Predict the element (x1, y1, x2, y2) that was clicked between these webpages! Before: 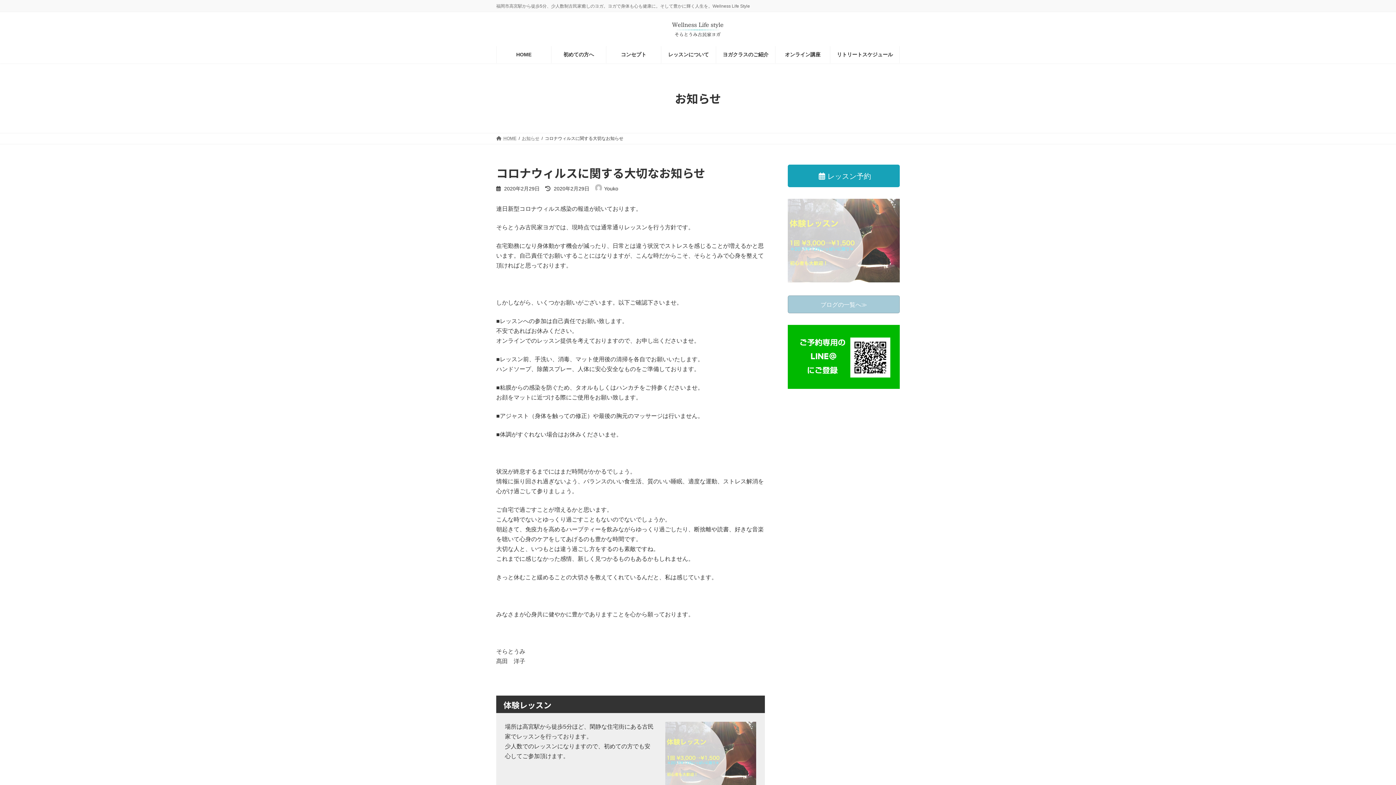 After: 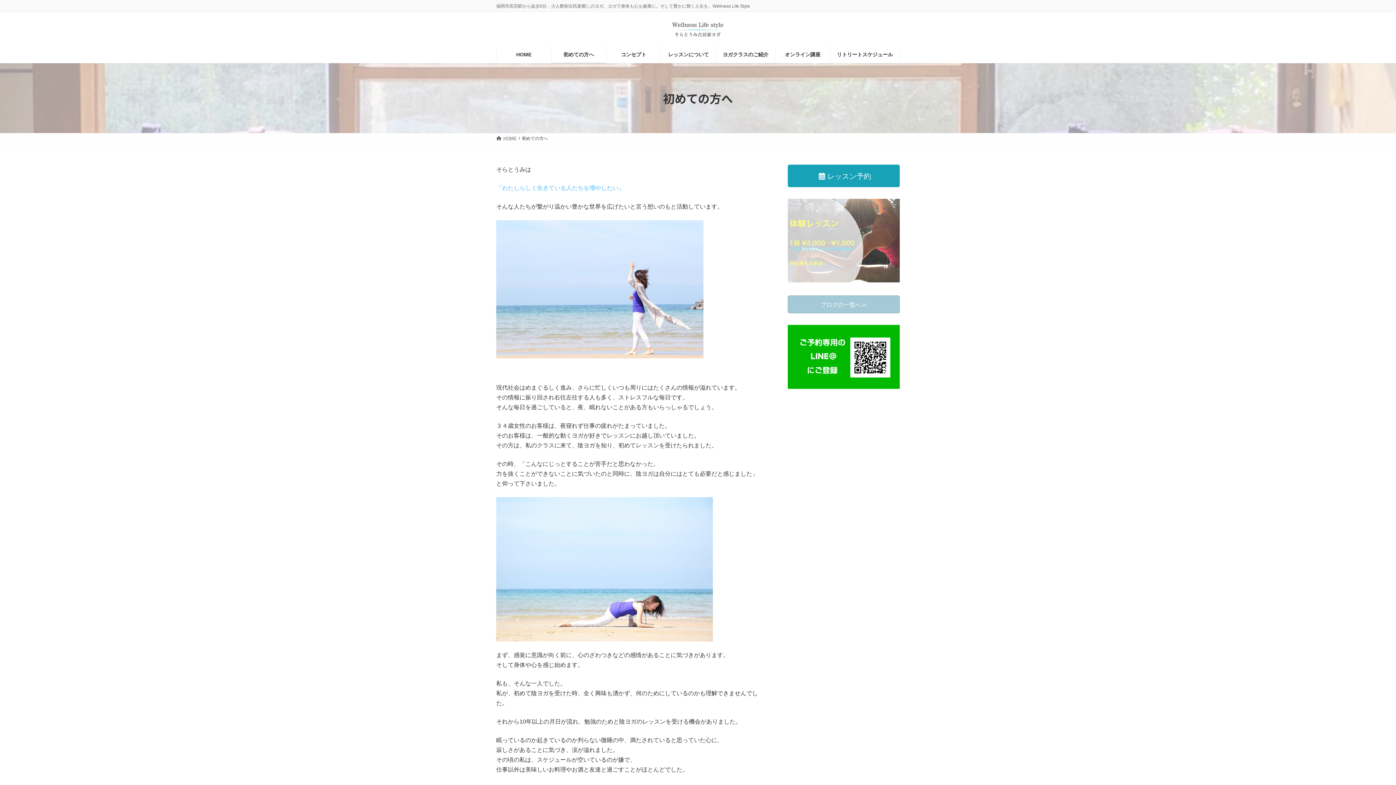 Action: bbox: (551, 46, 606, 63) label: 初めての方へ